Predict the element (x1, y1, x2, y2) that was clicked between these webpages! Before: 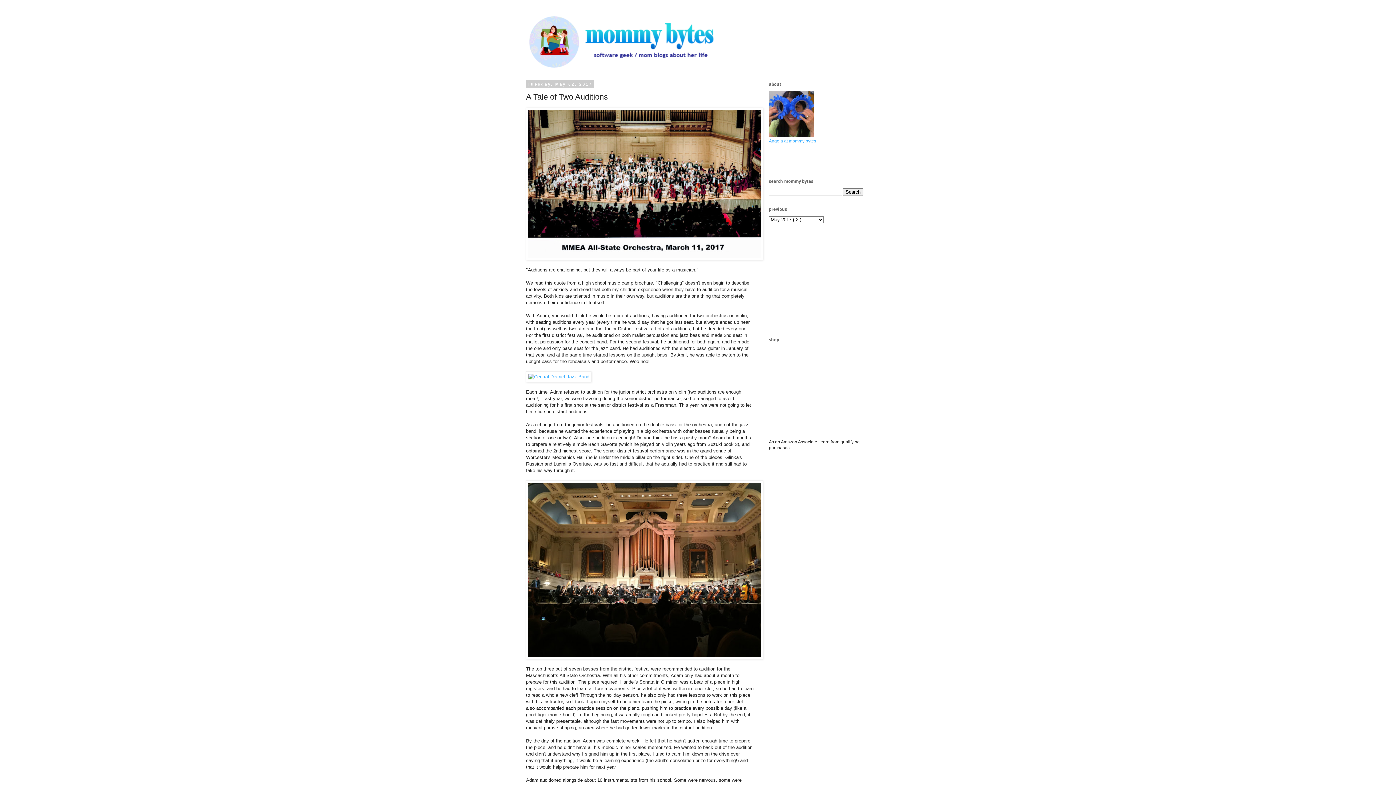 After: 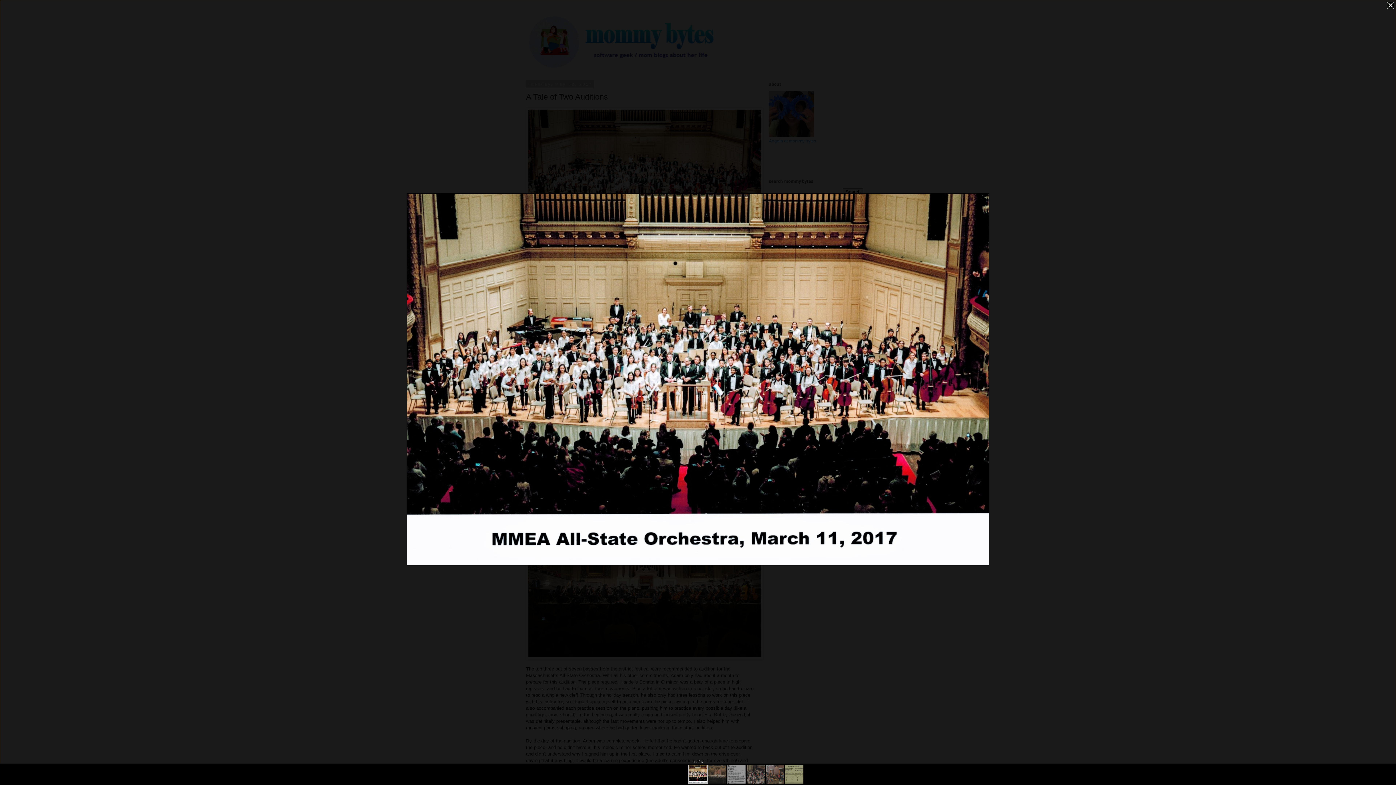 Action: bbox: (526, 107, 763, 262)